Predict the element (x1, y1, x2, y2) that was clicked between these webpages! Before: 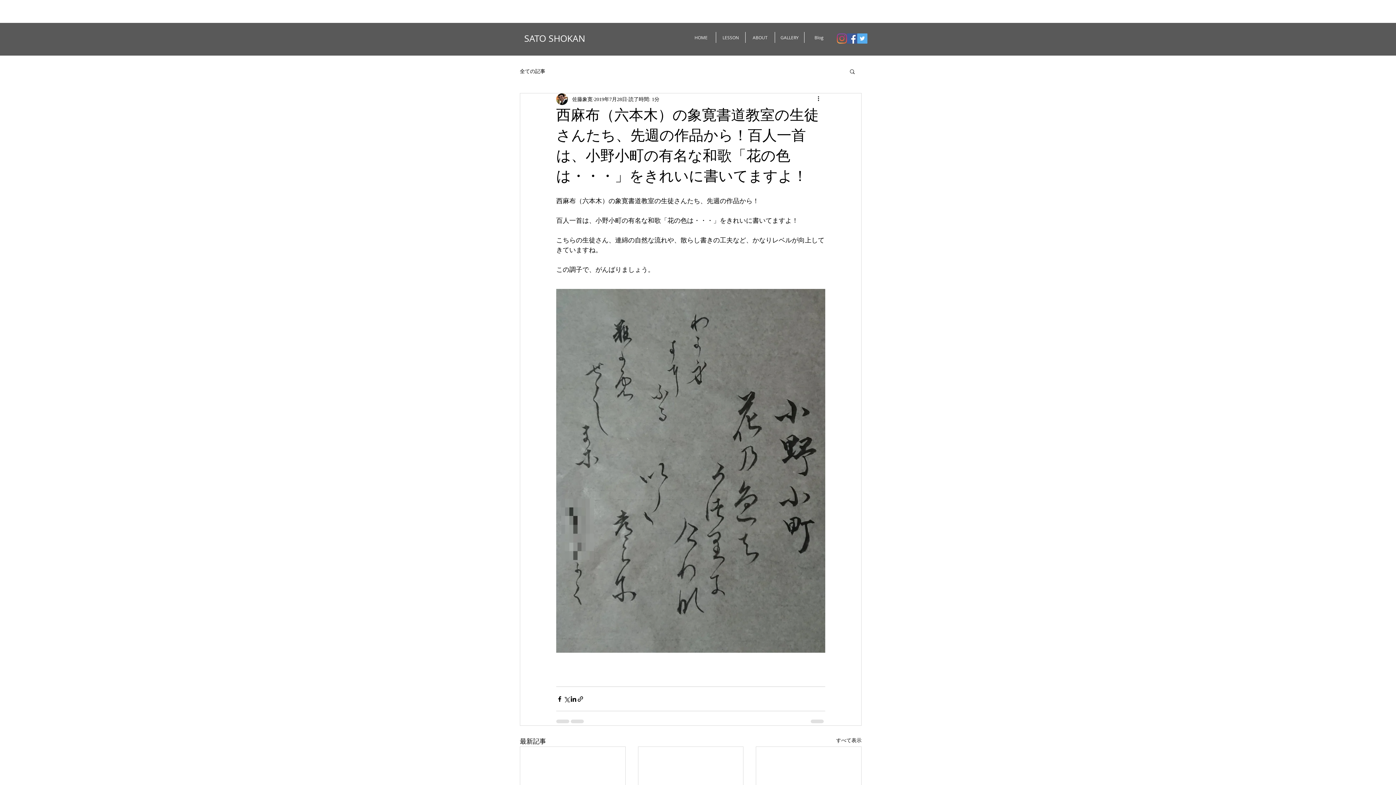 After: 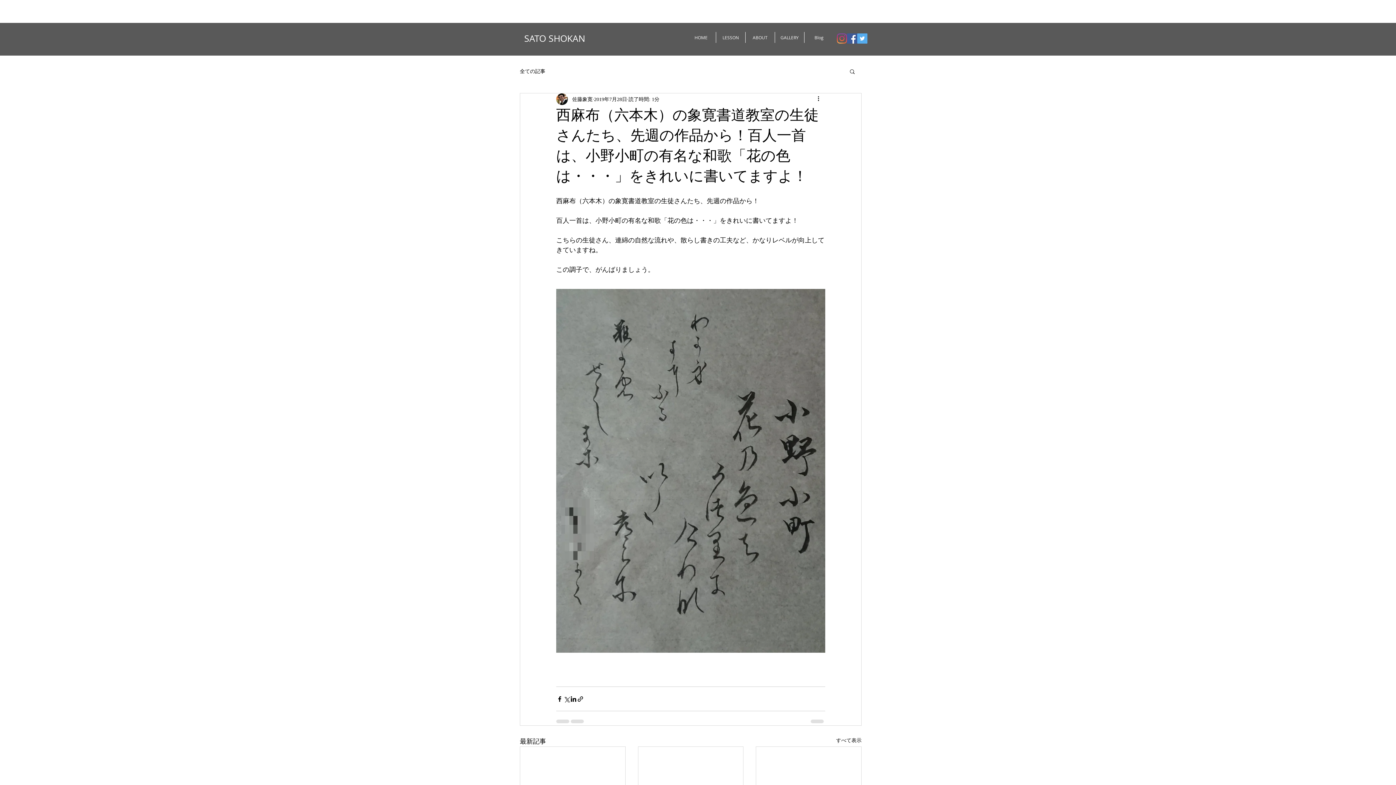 Action: bbox: (857, 33, 867, 43) label: Twitterの社会のアイコン